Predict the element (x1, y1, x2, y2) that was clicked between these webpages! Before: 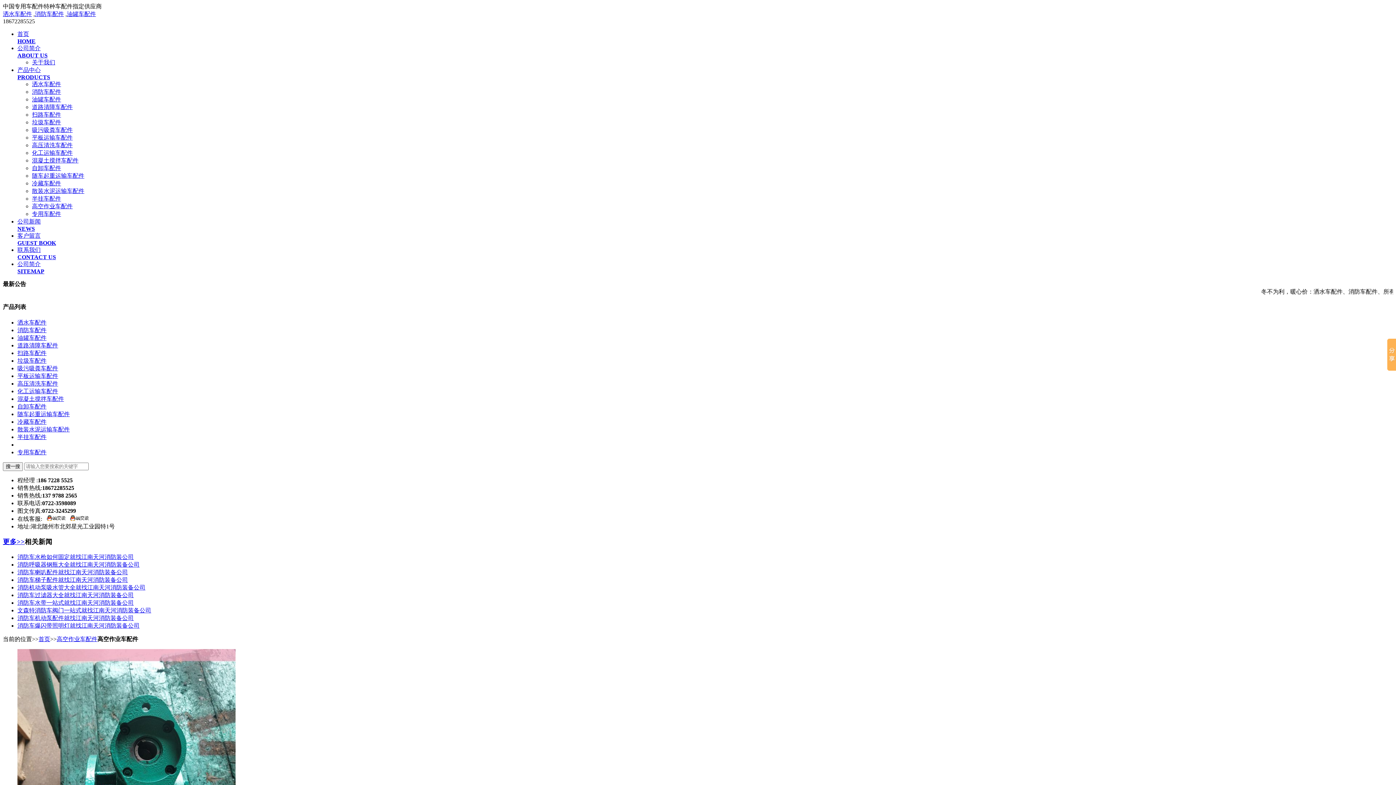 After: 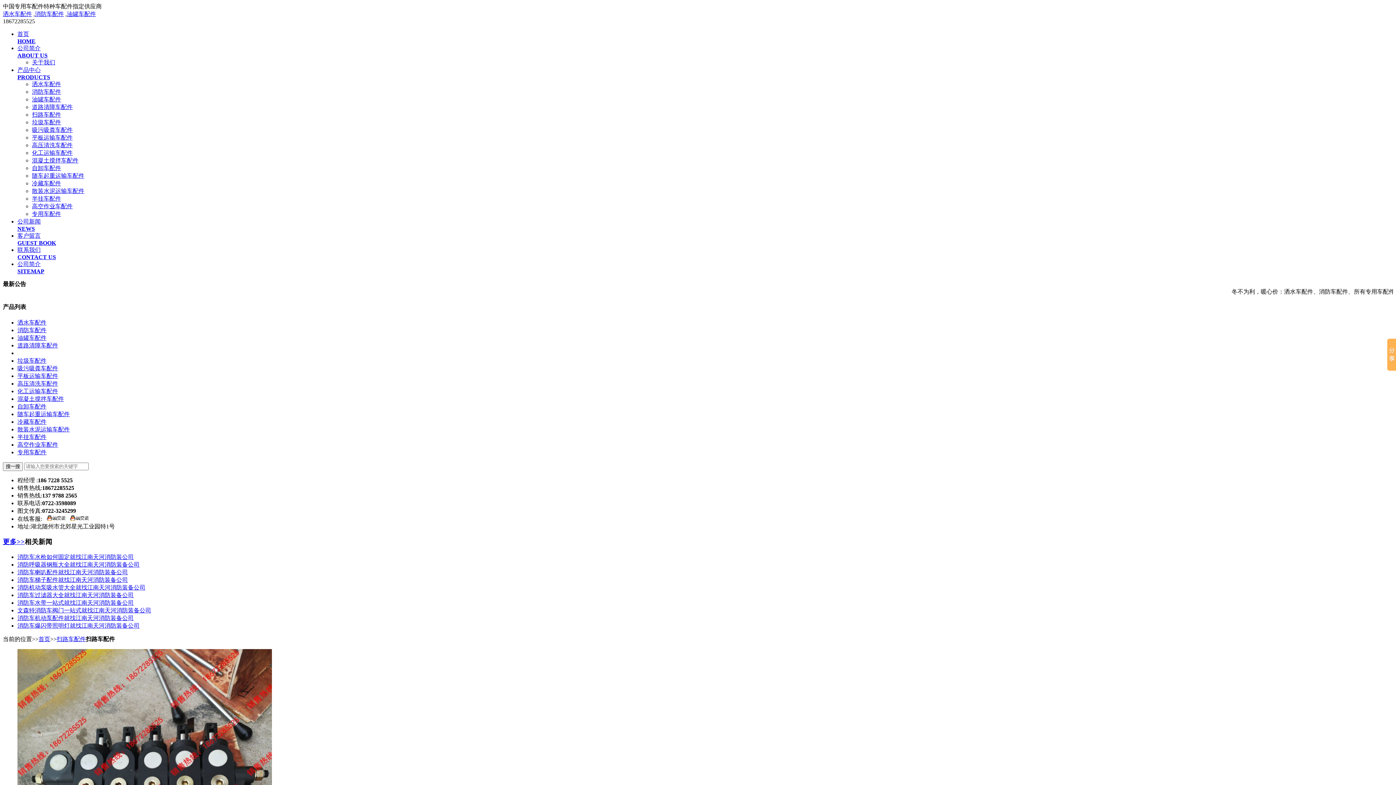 Action: label: 扫路车配件 bbox: (32, 111, 61, 117)